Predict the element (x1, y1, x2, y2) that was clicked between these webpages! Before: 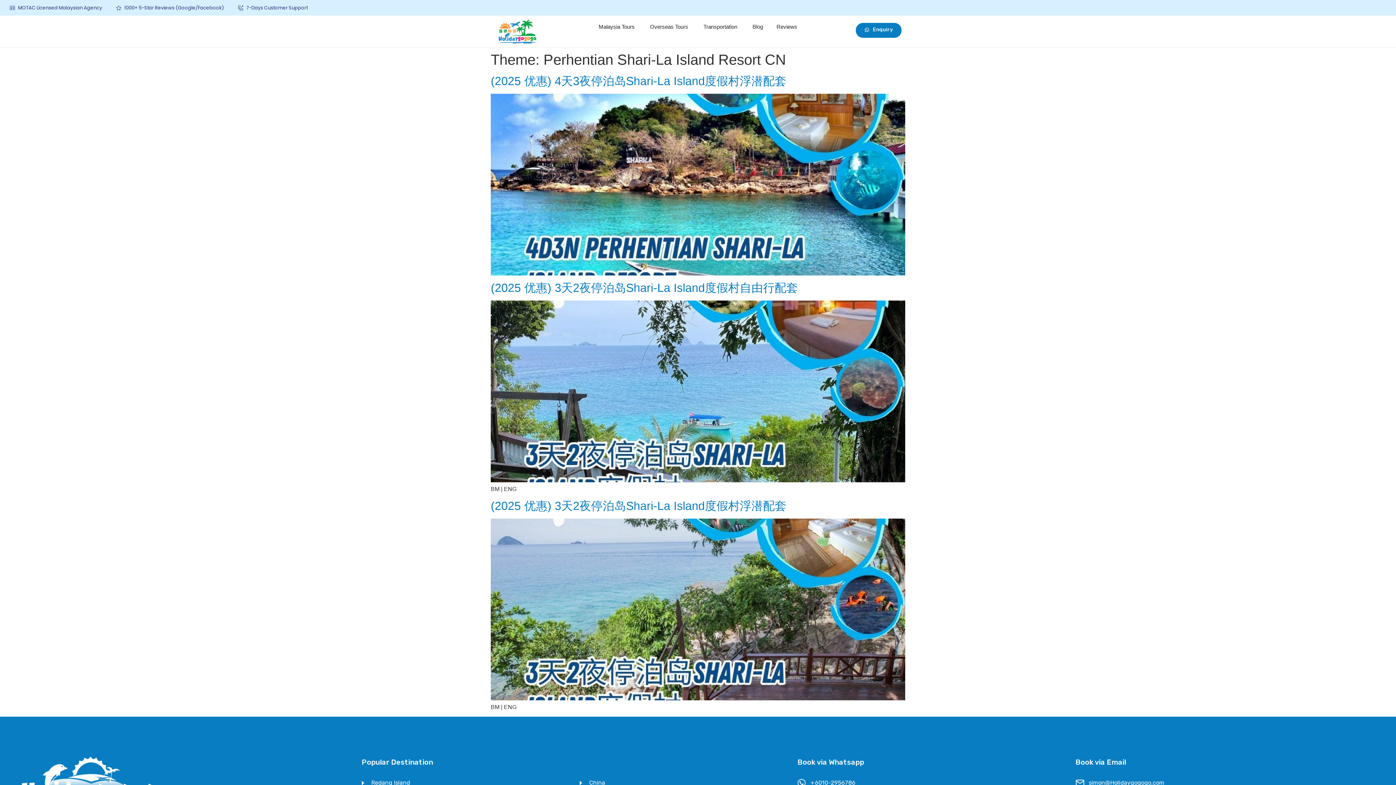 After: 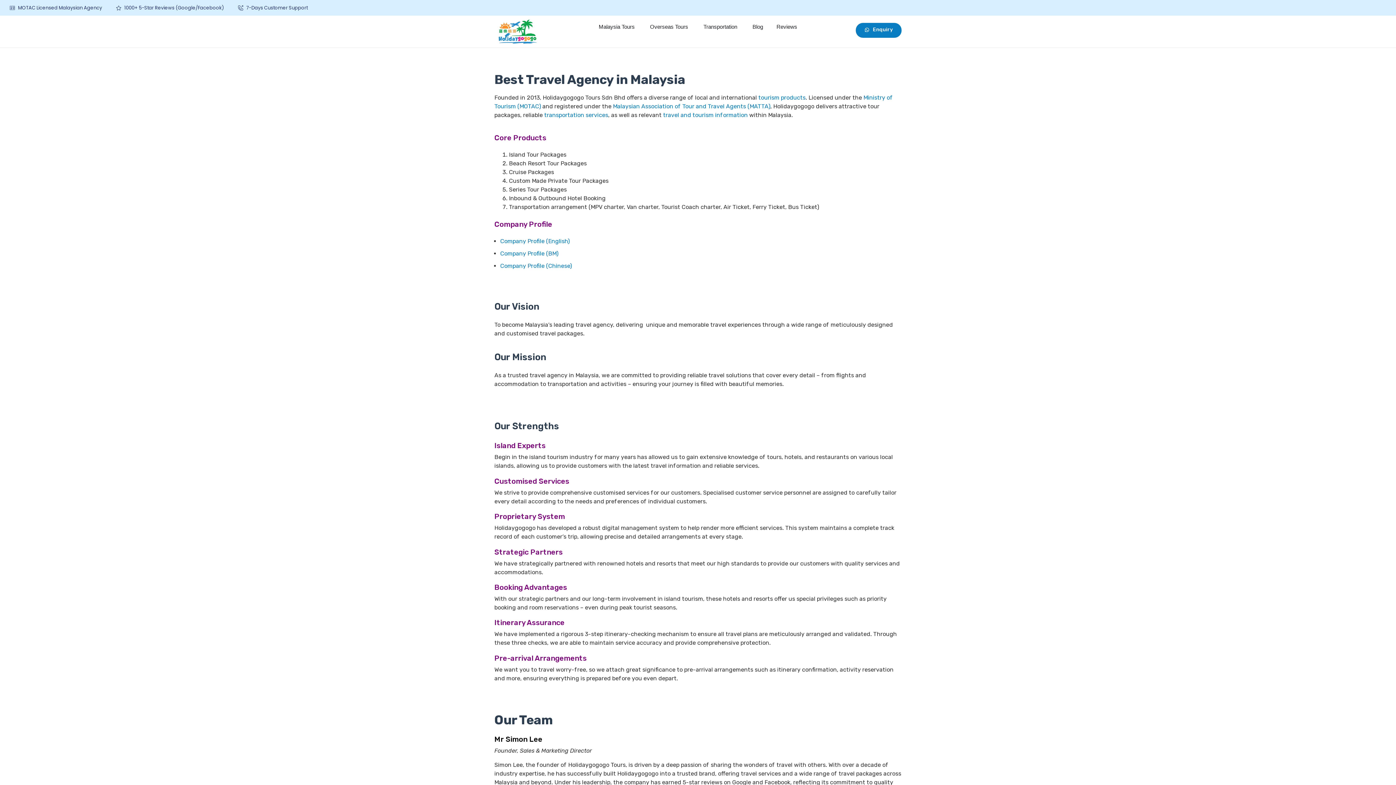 Action: bbox: (9, 4, 102, 11) label: MOTAC Licensed Malaysian Agency